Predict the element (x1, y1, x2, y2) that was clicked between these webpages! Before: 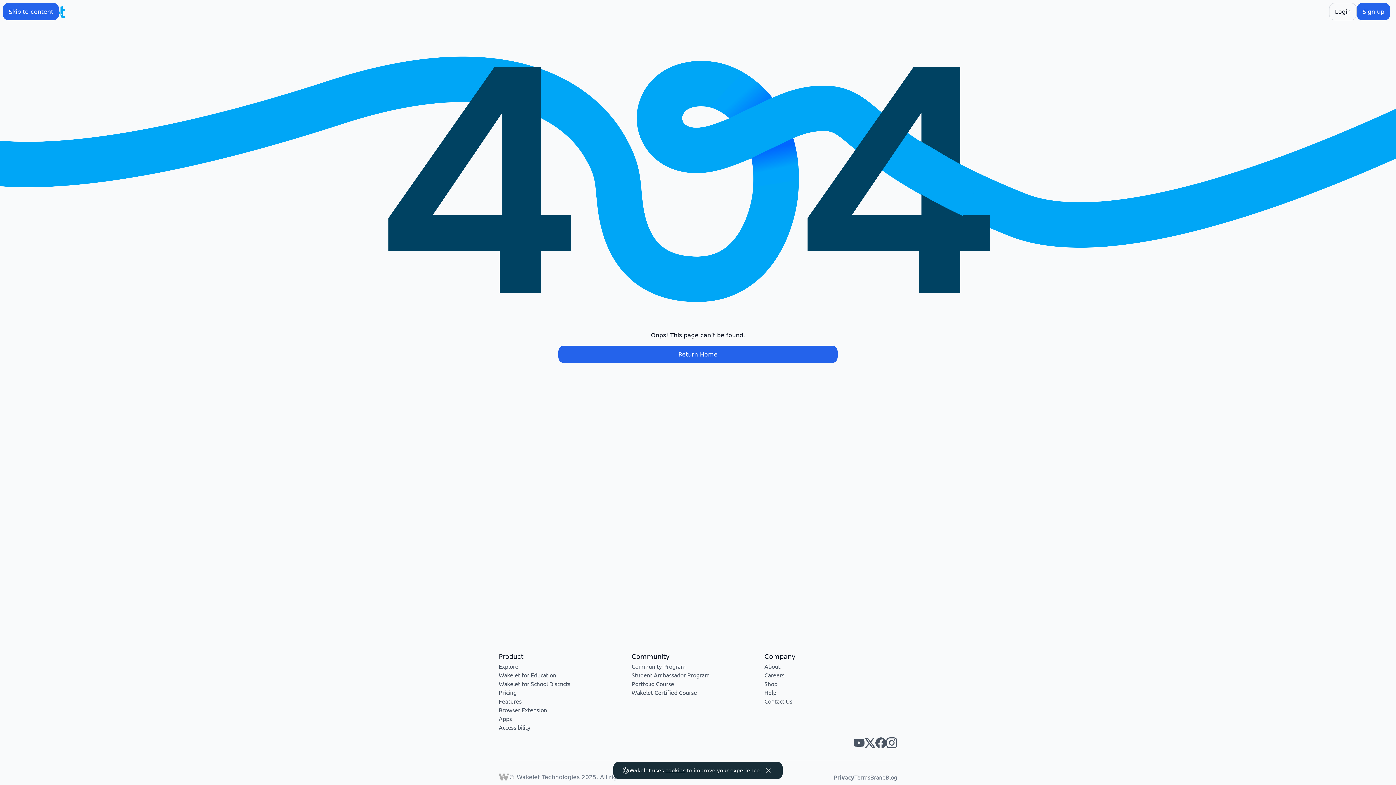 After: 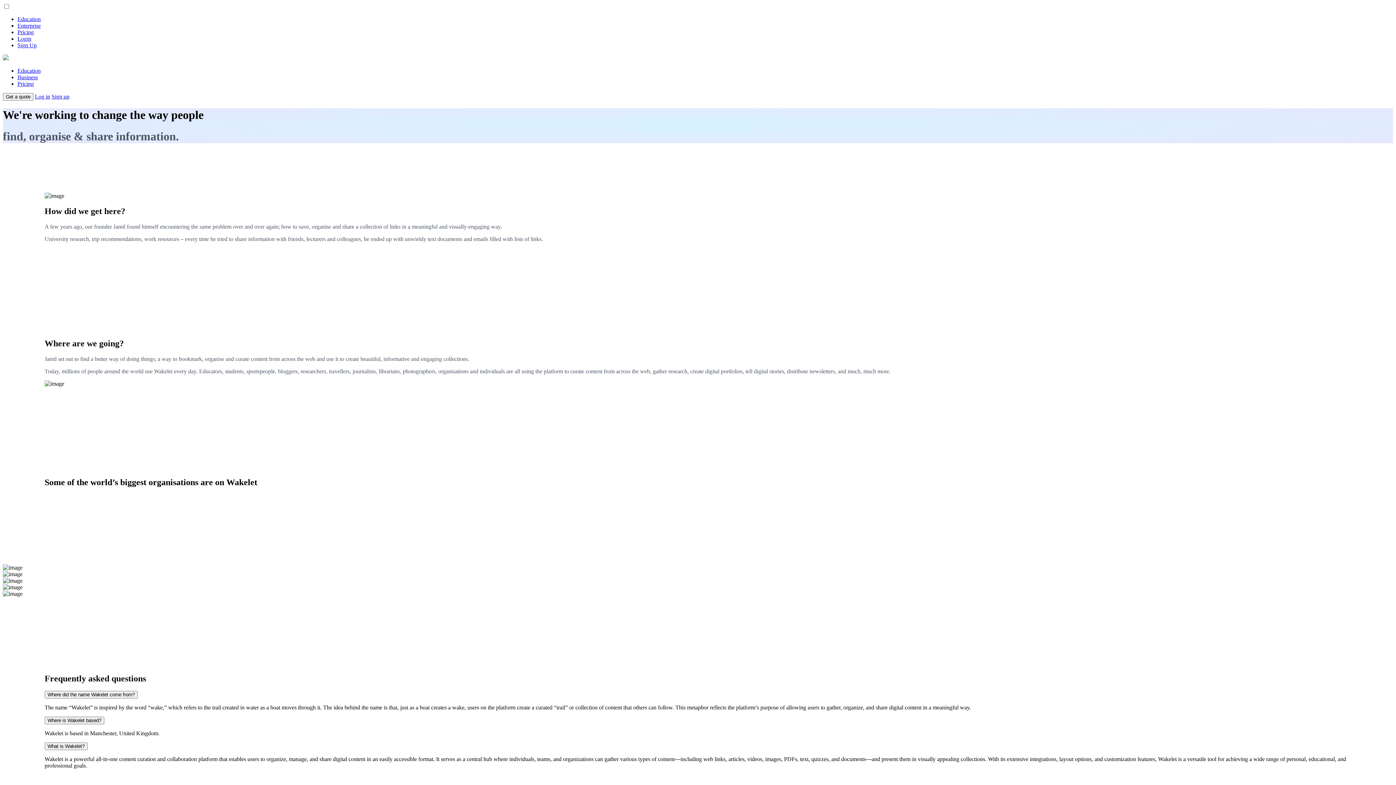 Action: label: About bbox: (764, 662, 780, 670)